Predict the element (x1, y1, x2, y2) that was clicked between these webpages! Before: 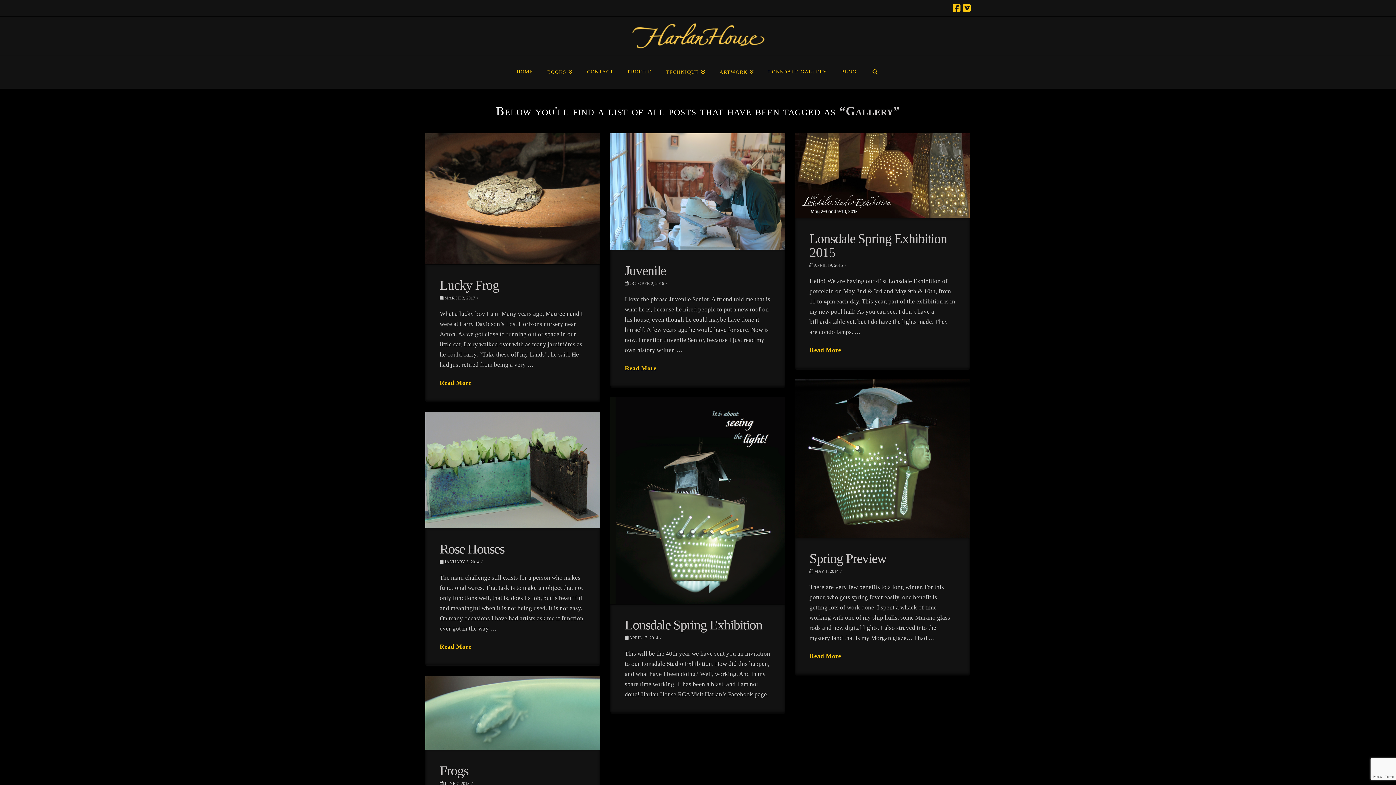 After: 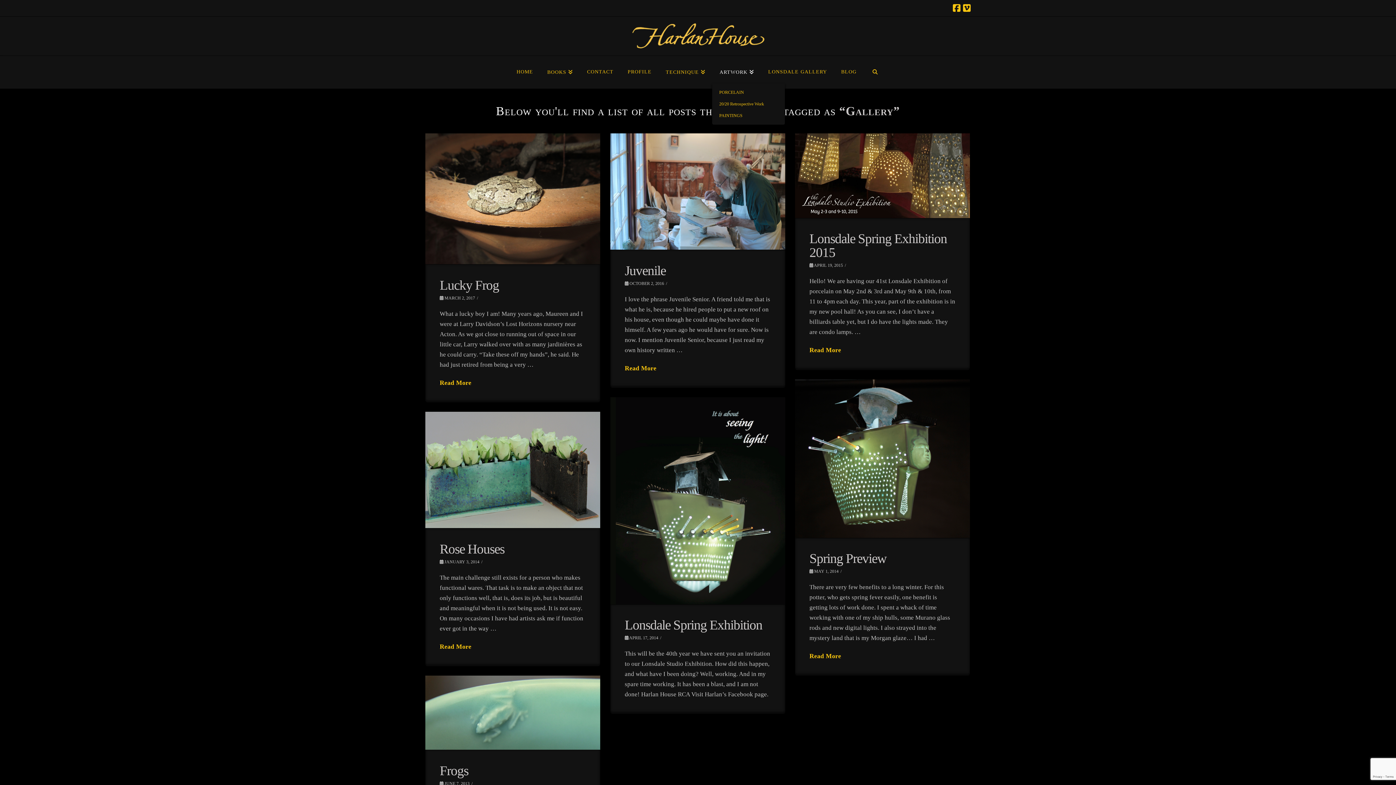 Action: bbox: (712, 56, 761, 88) label: ARTWORK